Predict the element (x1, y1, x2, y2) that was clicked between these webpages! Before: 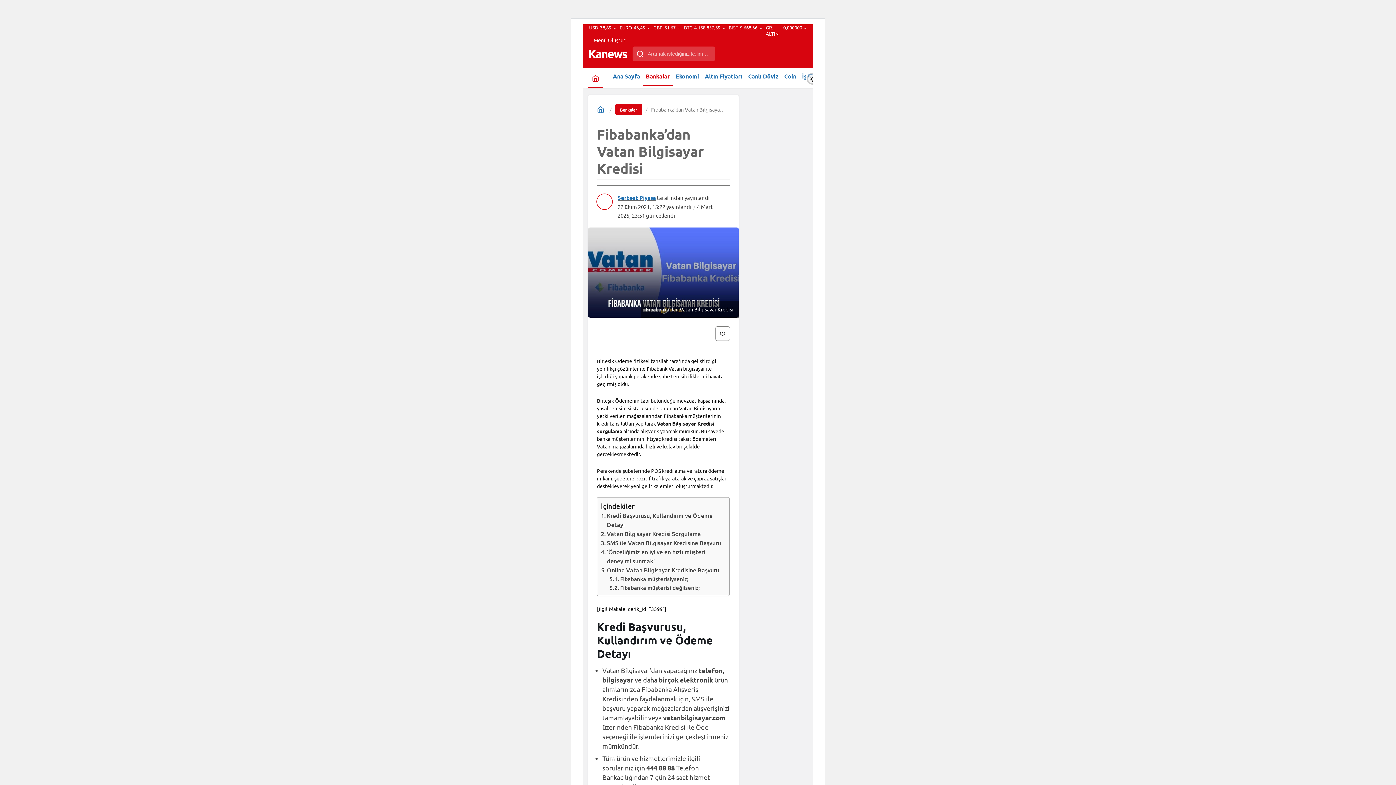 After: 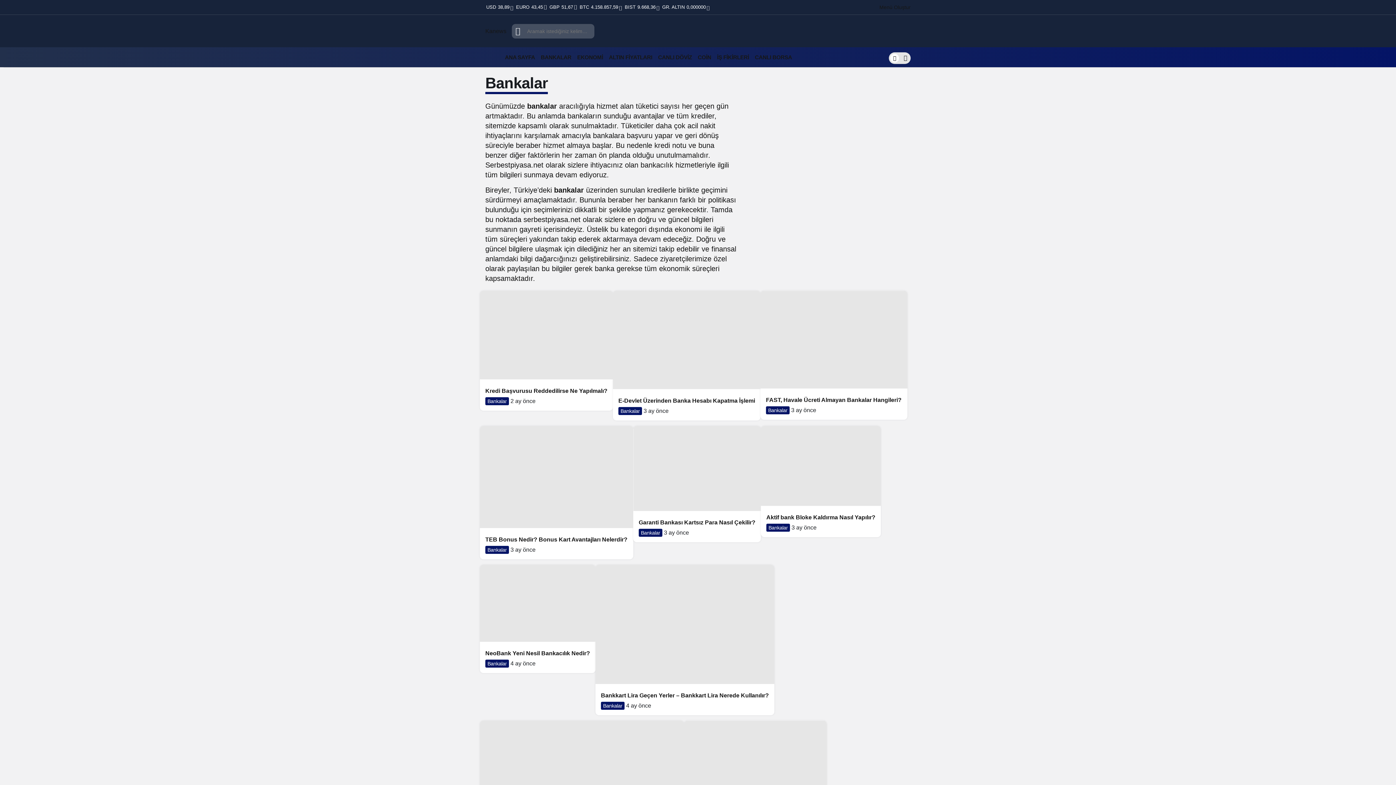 Action: bbox: (643, 66, 672, 86) label: Bankalar